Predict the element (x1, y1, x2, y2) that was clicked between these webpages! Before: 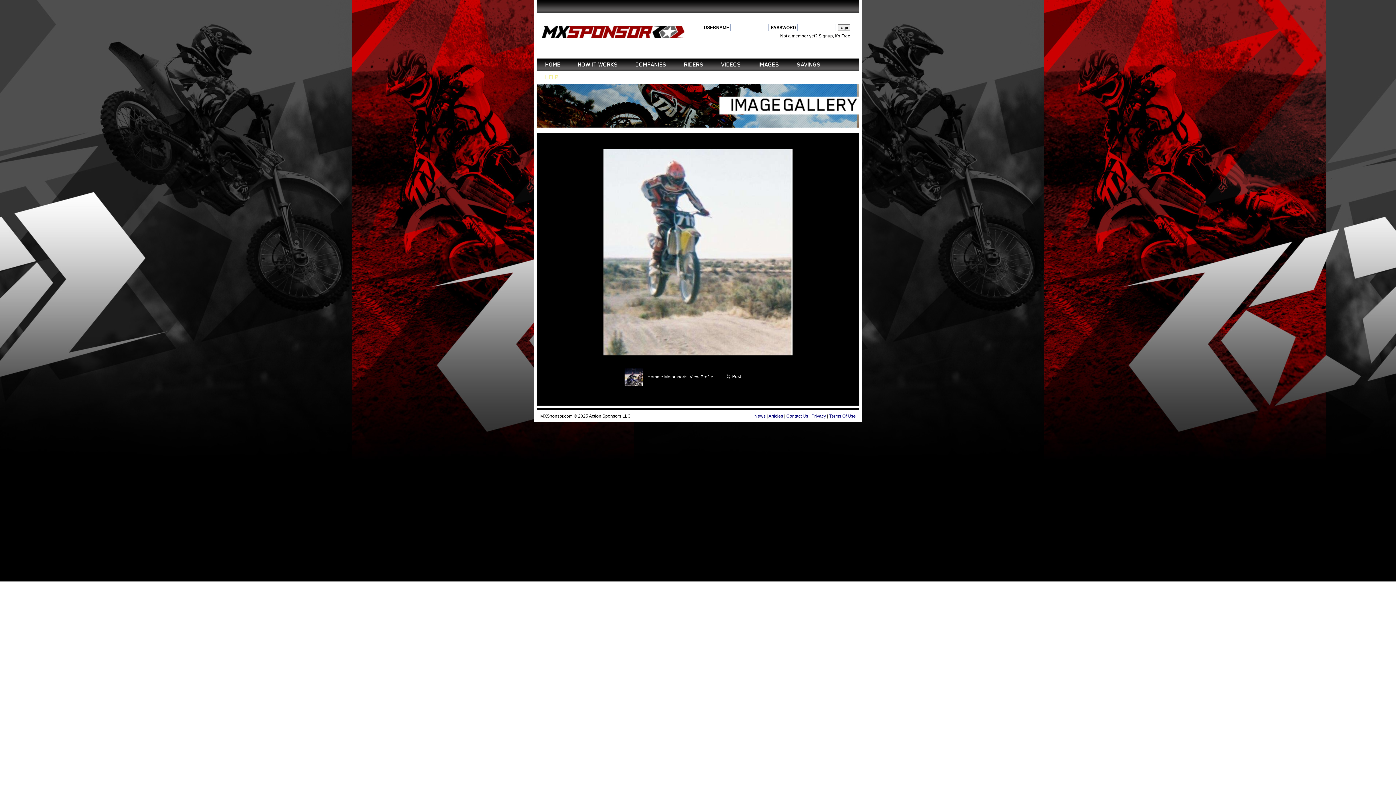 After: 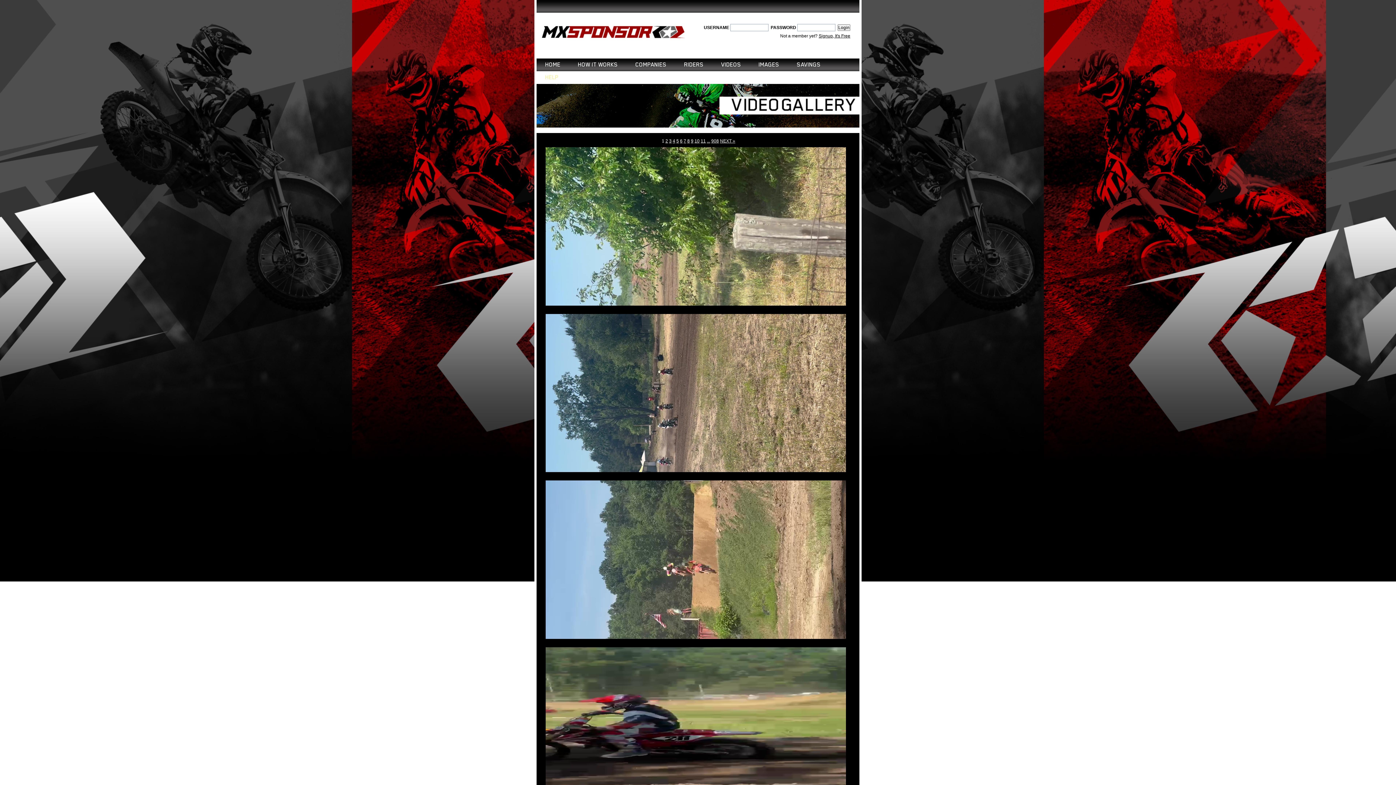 Action: bbox: (721, 58, 741, 71) label: VIDEOS